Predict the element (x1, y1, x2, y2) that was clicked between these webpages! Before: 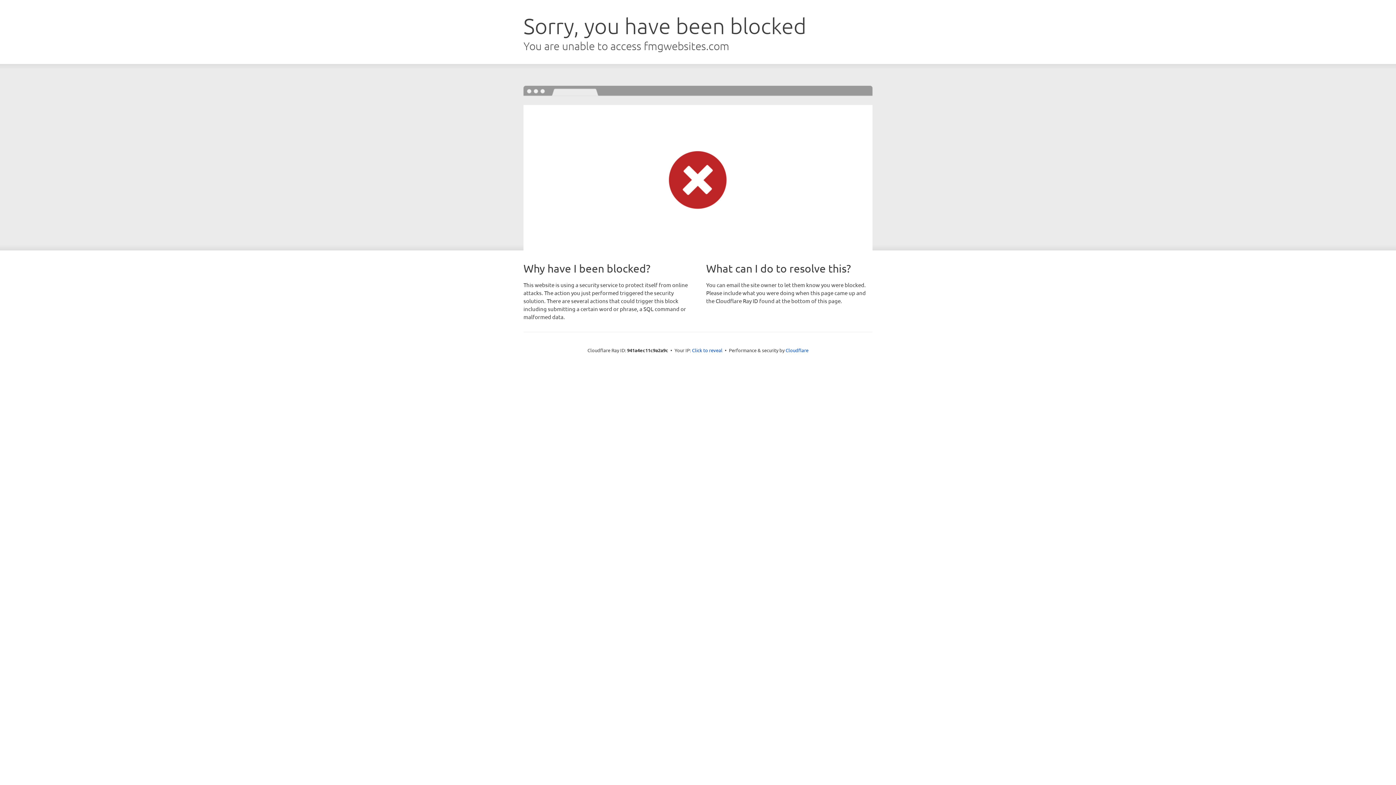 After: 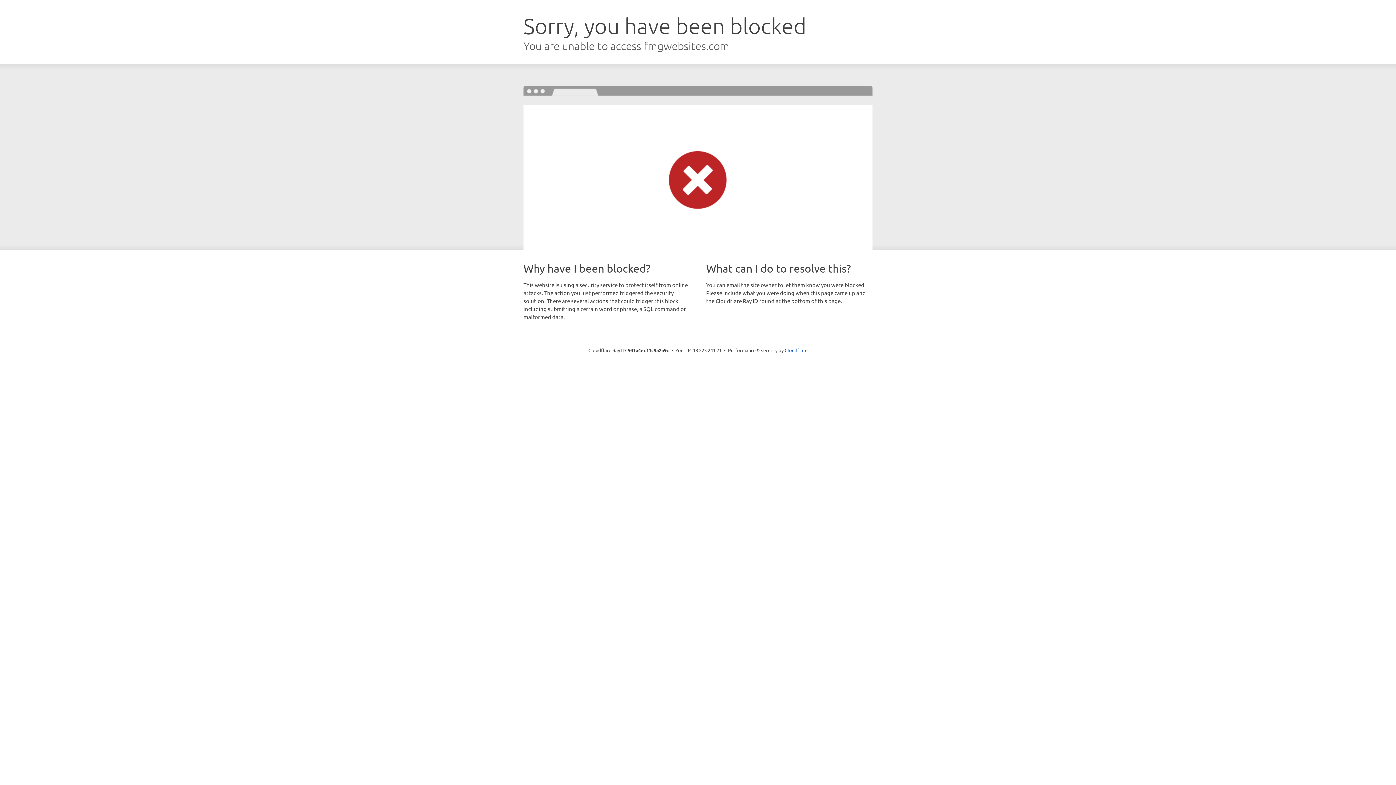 Action: bbox: (692, 346, 722, 353) label: Click to reveal